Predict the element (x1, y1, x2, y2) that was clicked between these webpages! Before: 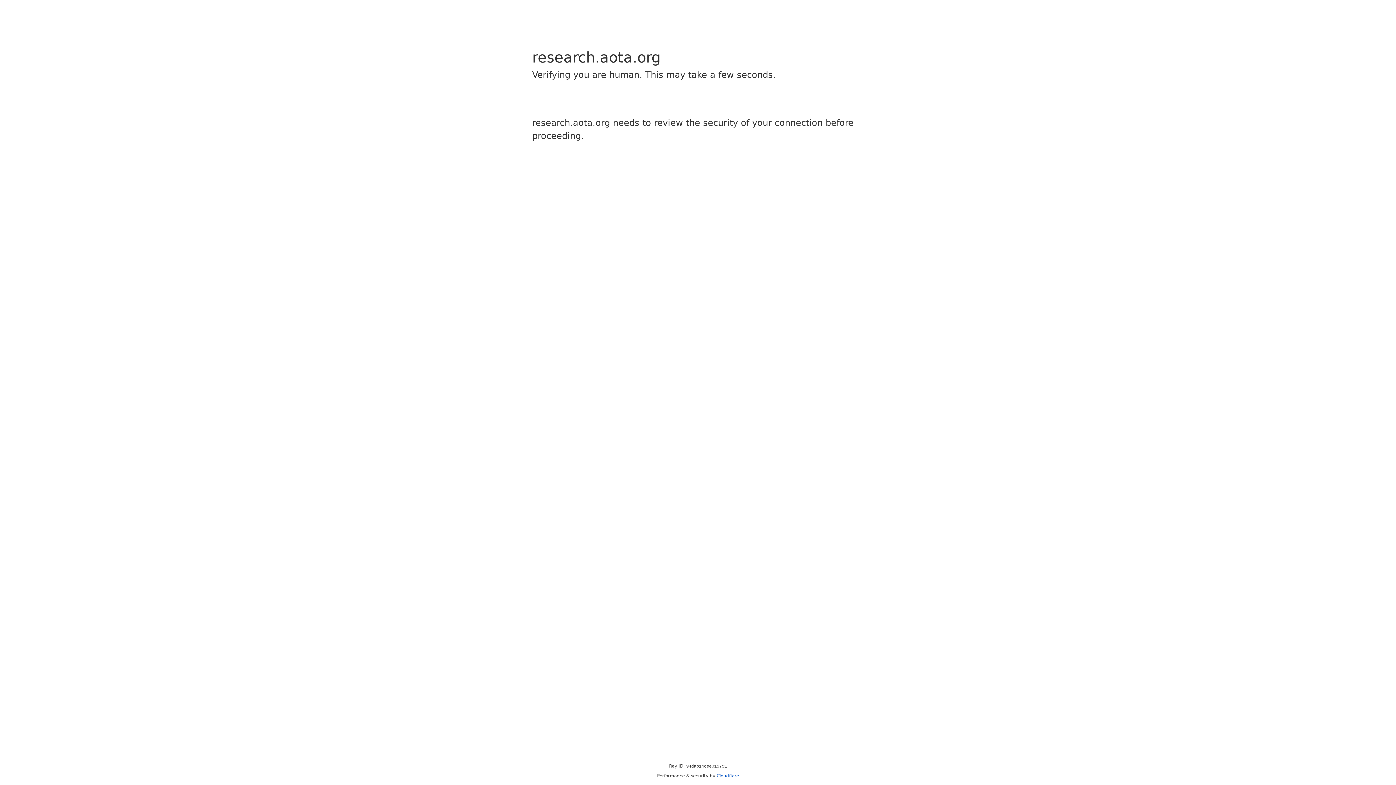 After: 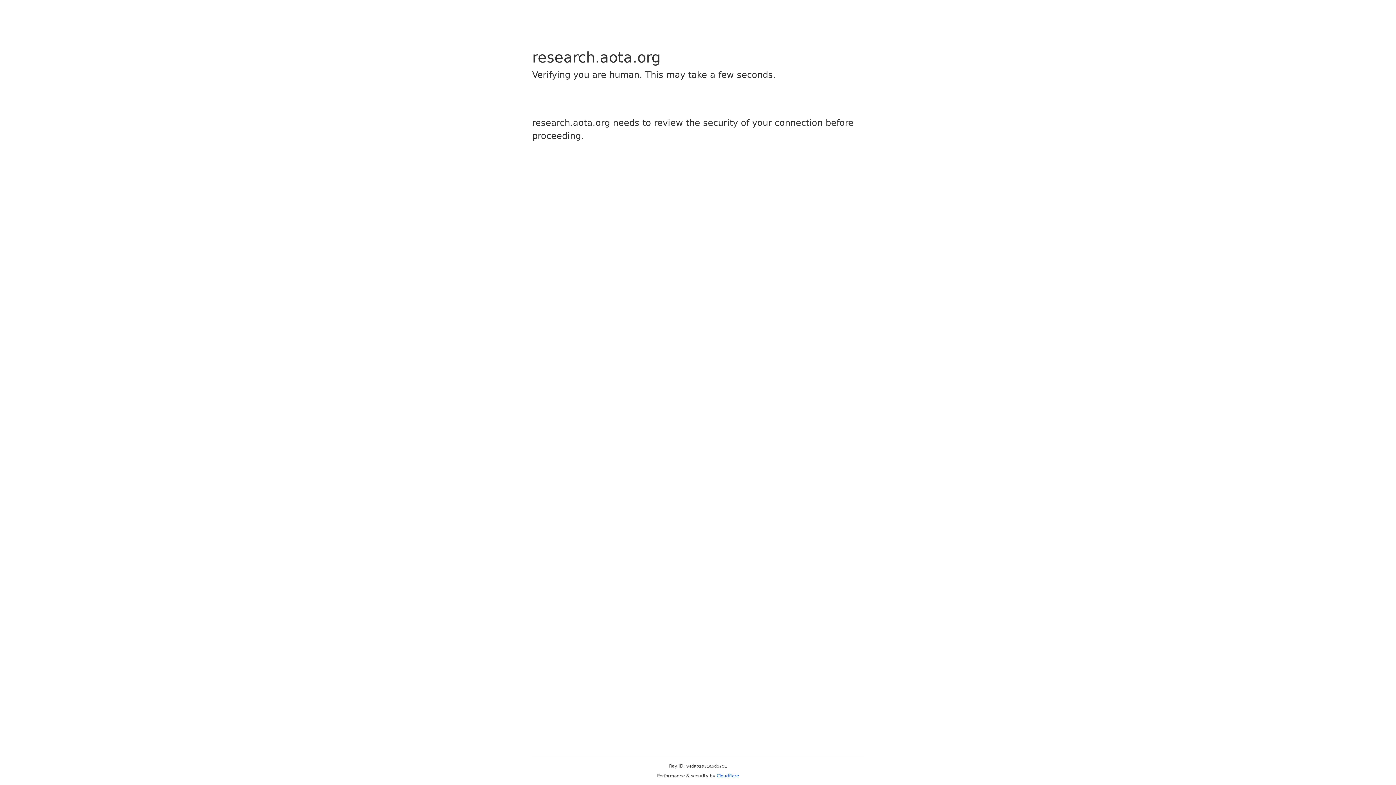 Action: label: Cloudflare bbox: (716, 773, 739, 778)